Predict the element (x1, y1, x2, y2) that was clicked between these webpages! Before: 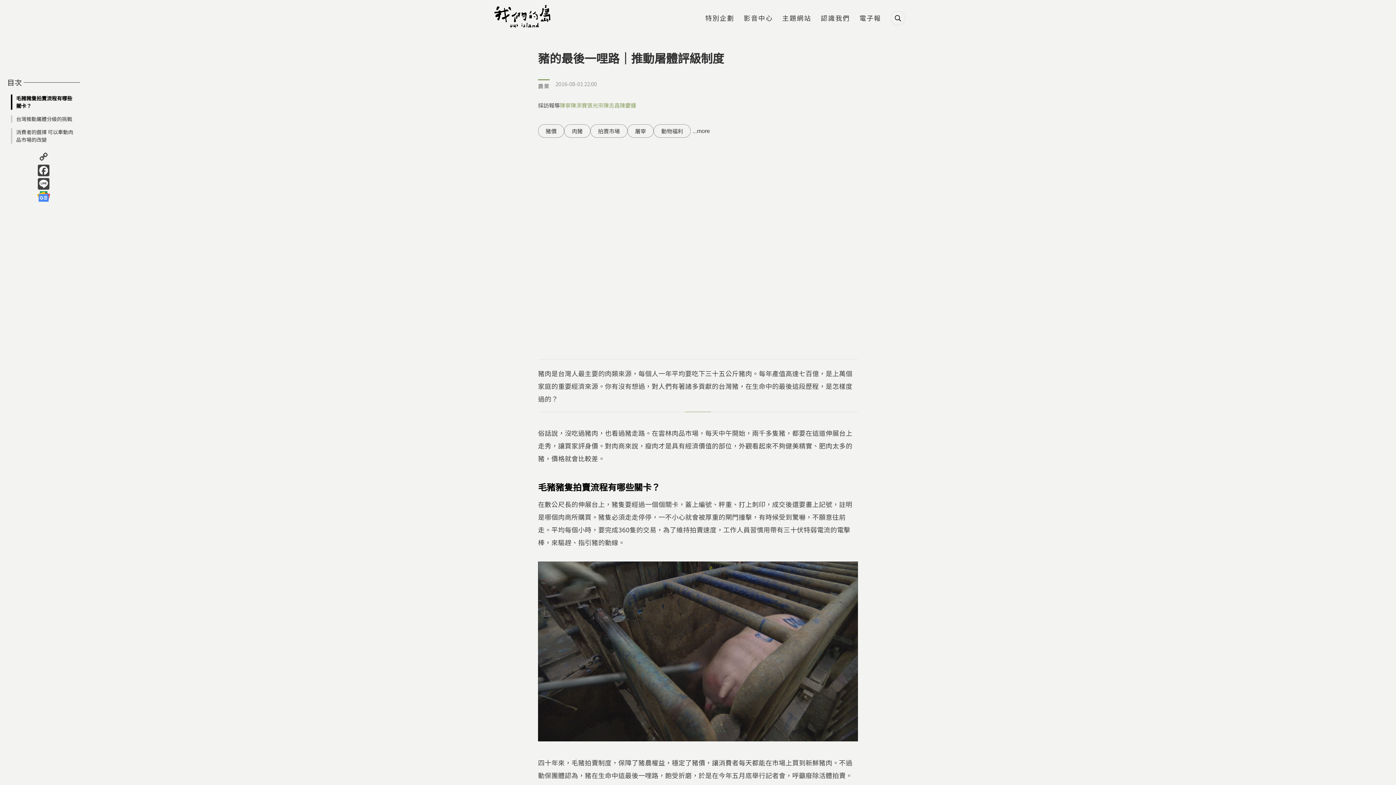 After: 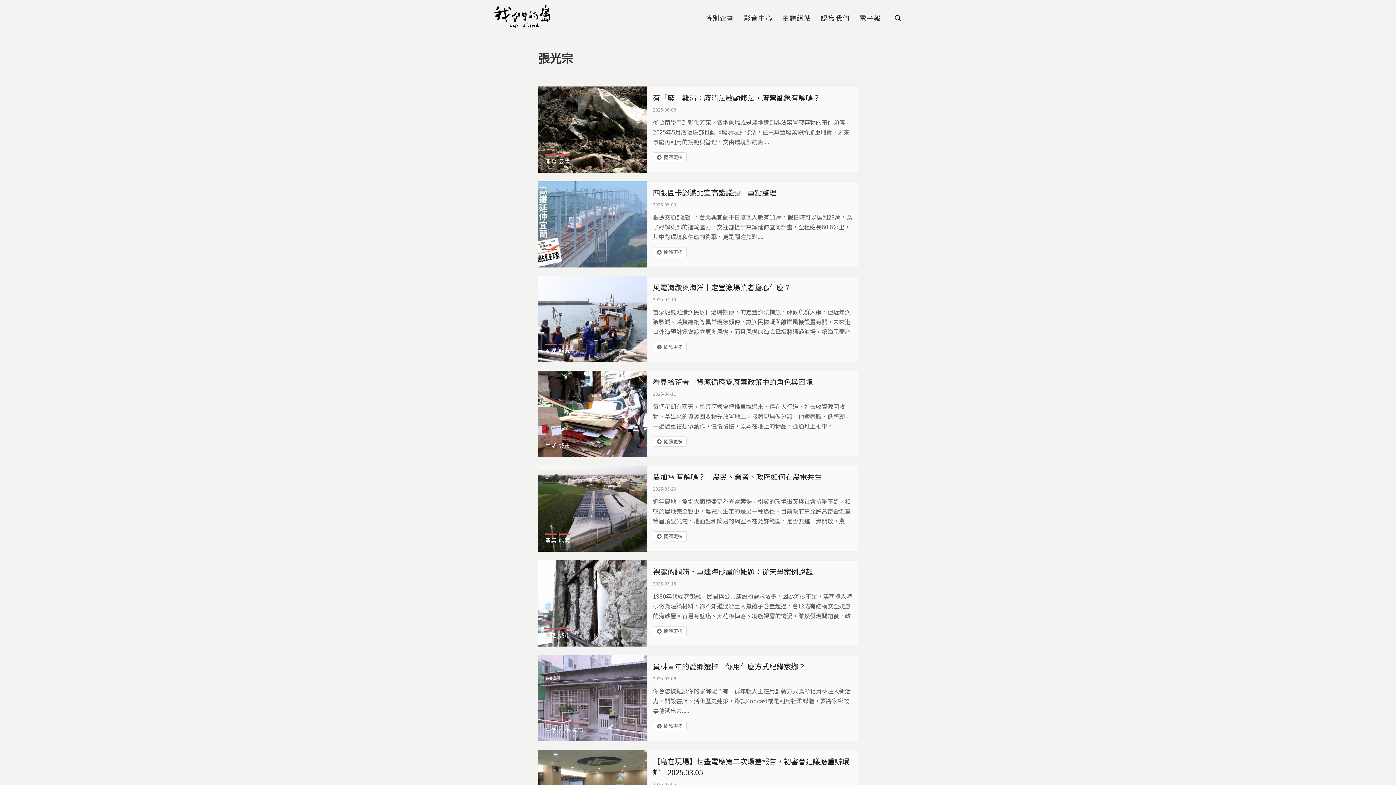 Action: bbox: (587, 101, 603, 109) label: 張光宗